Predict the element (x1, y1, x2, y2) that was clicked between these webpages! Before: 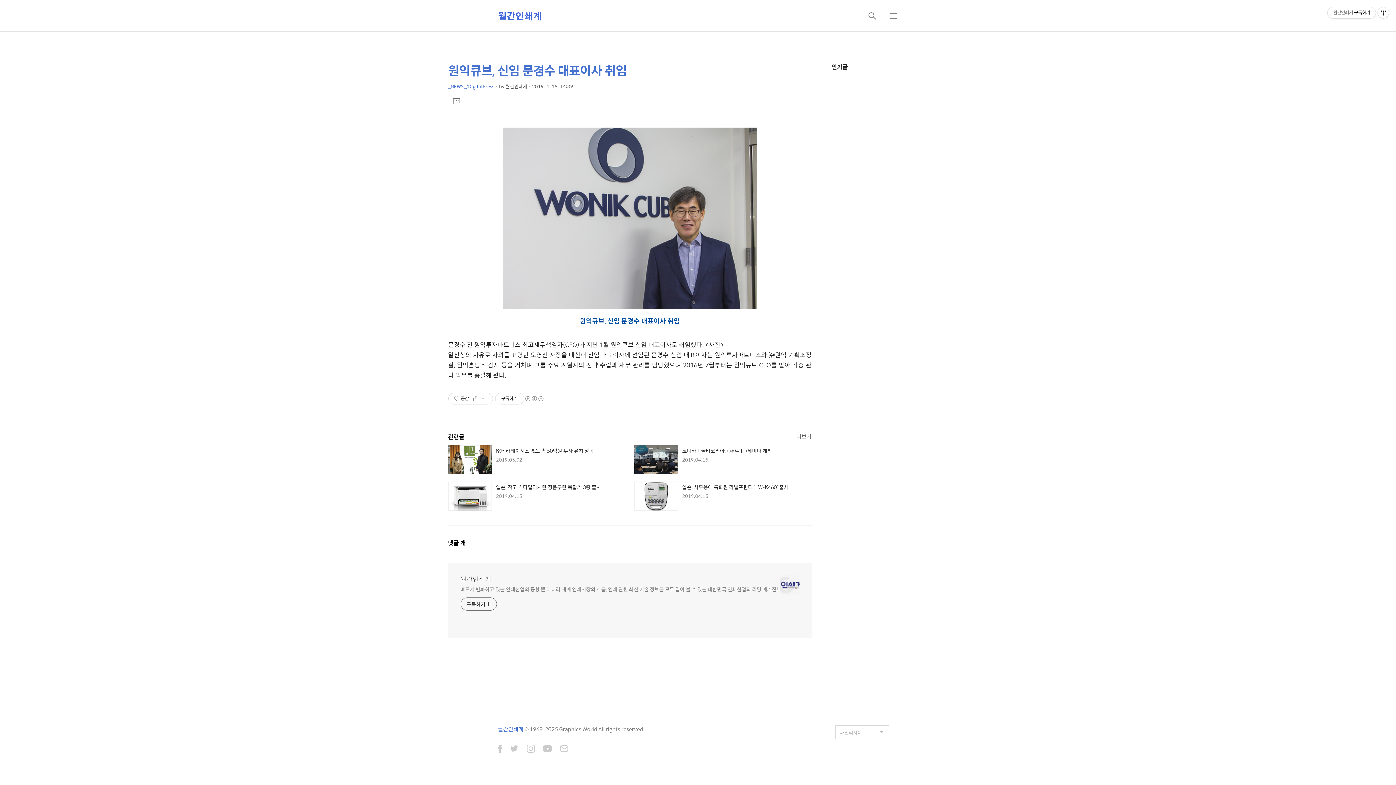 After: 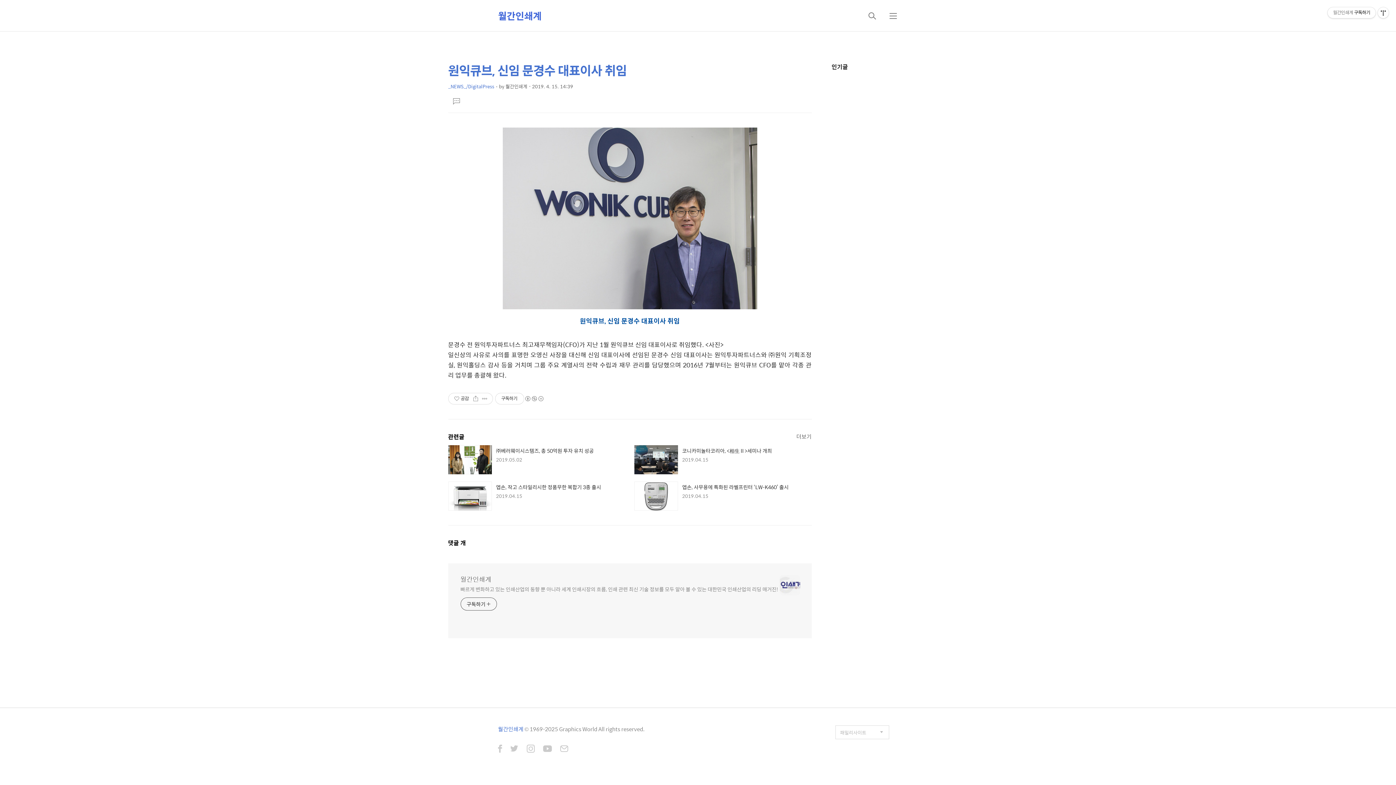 Action: bbox: (498, 745, 502, 754)